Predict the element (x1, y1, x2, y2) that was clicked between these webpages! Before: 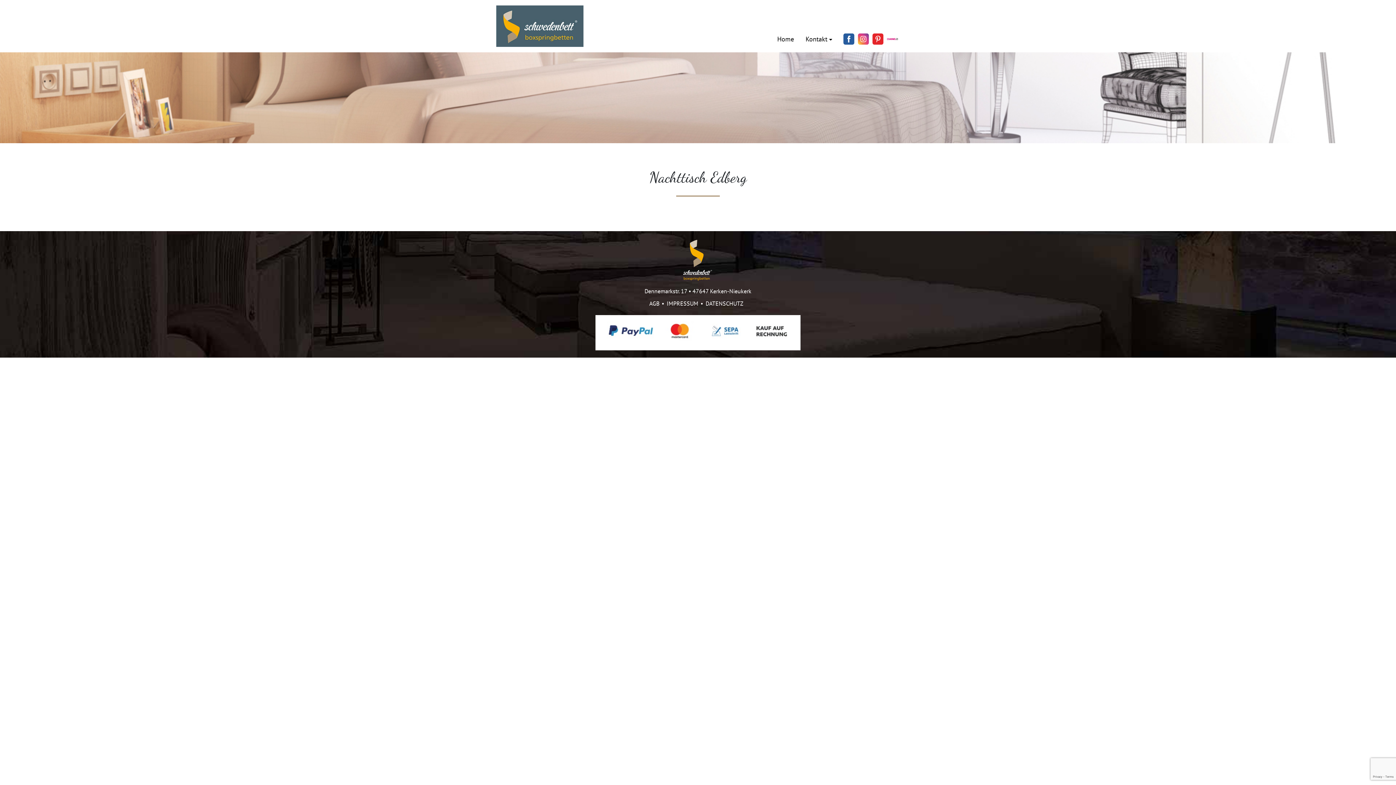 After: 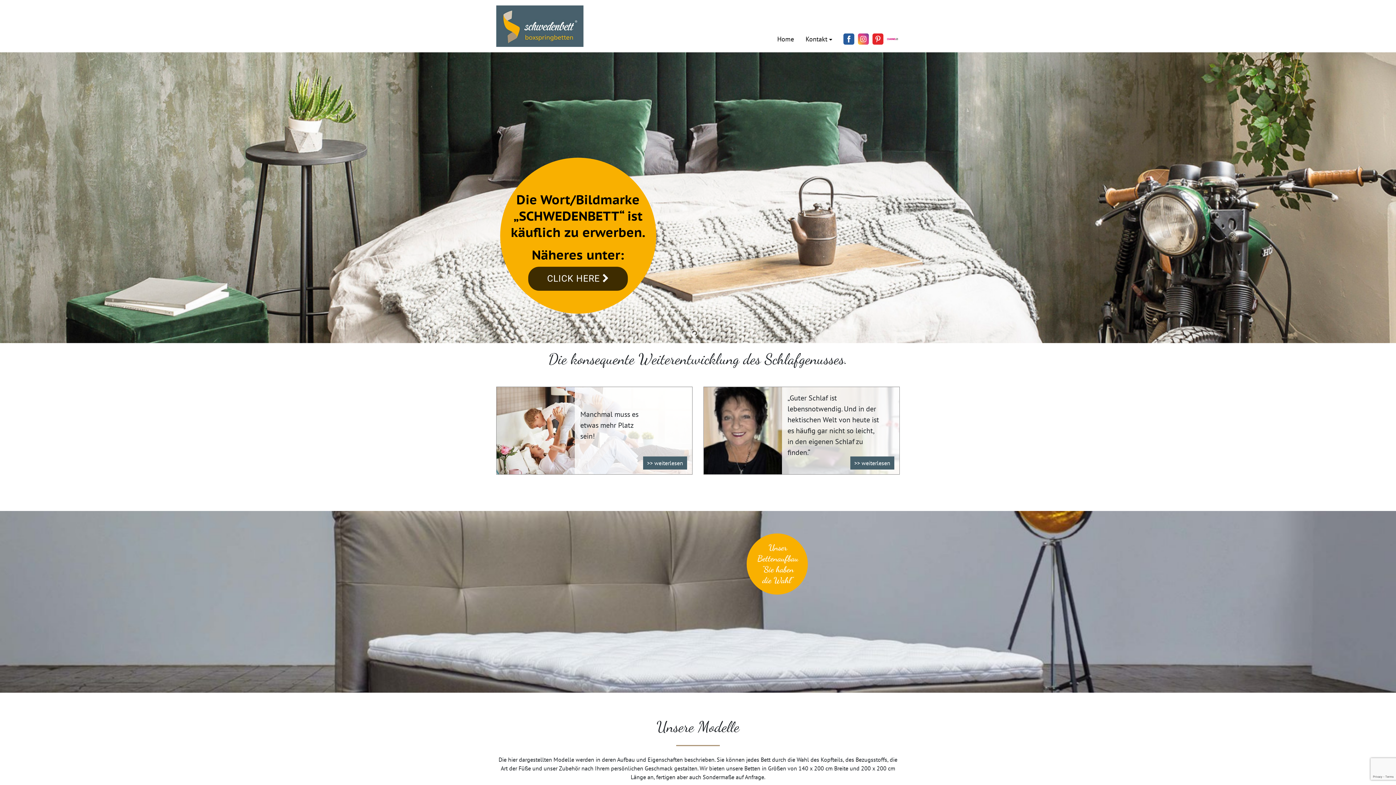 Action: label: Home bbox: (771, 31, 800, 46)